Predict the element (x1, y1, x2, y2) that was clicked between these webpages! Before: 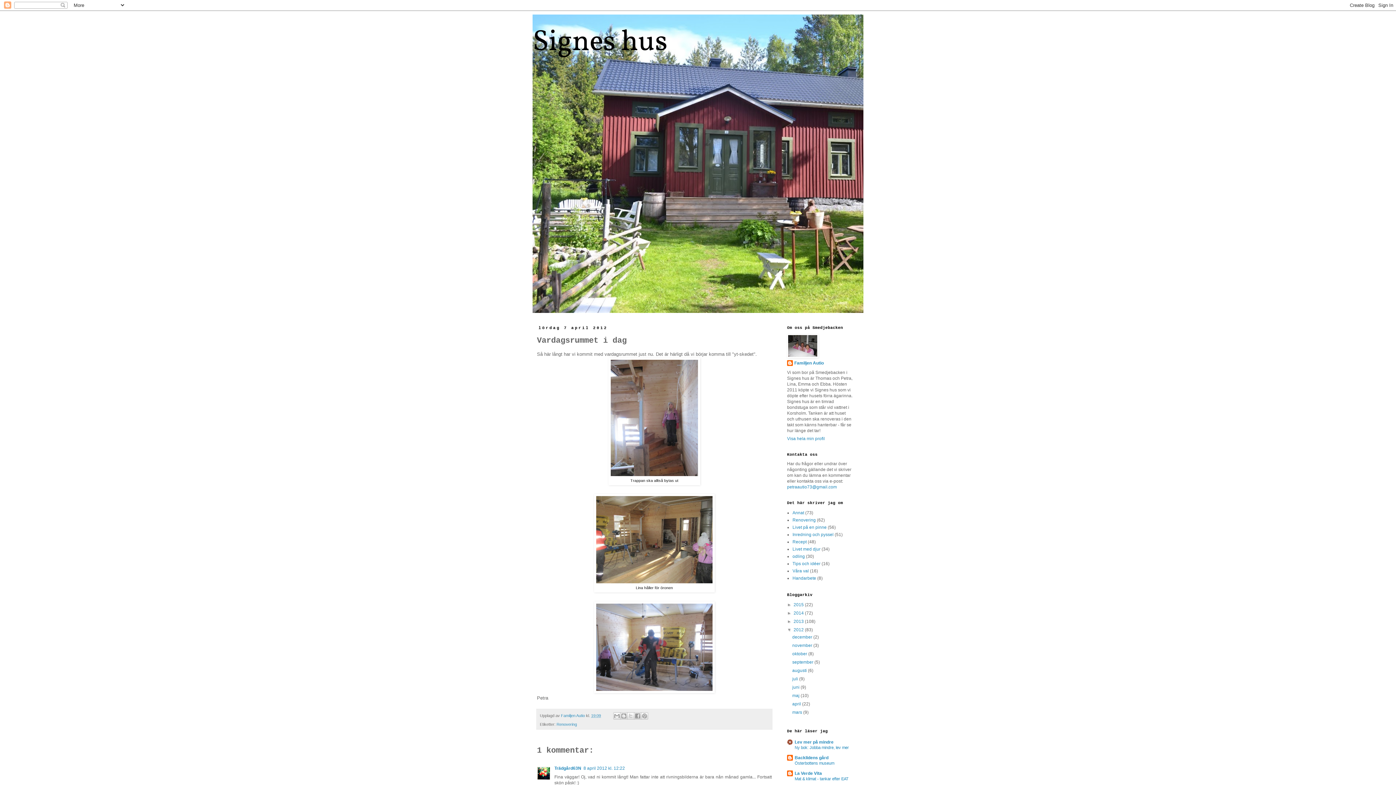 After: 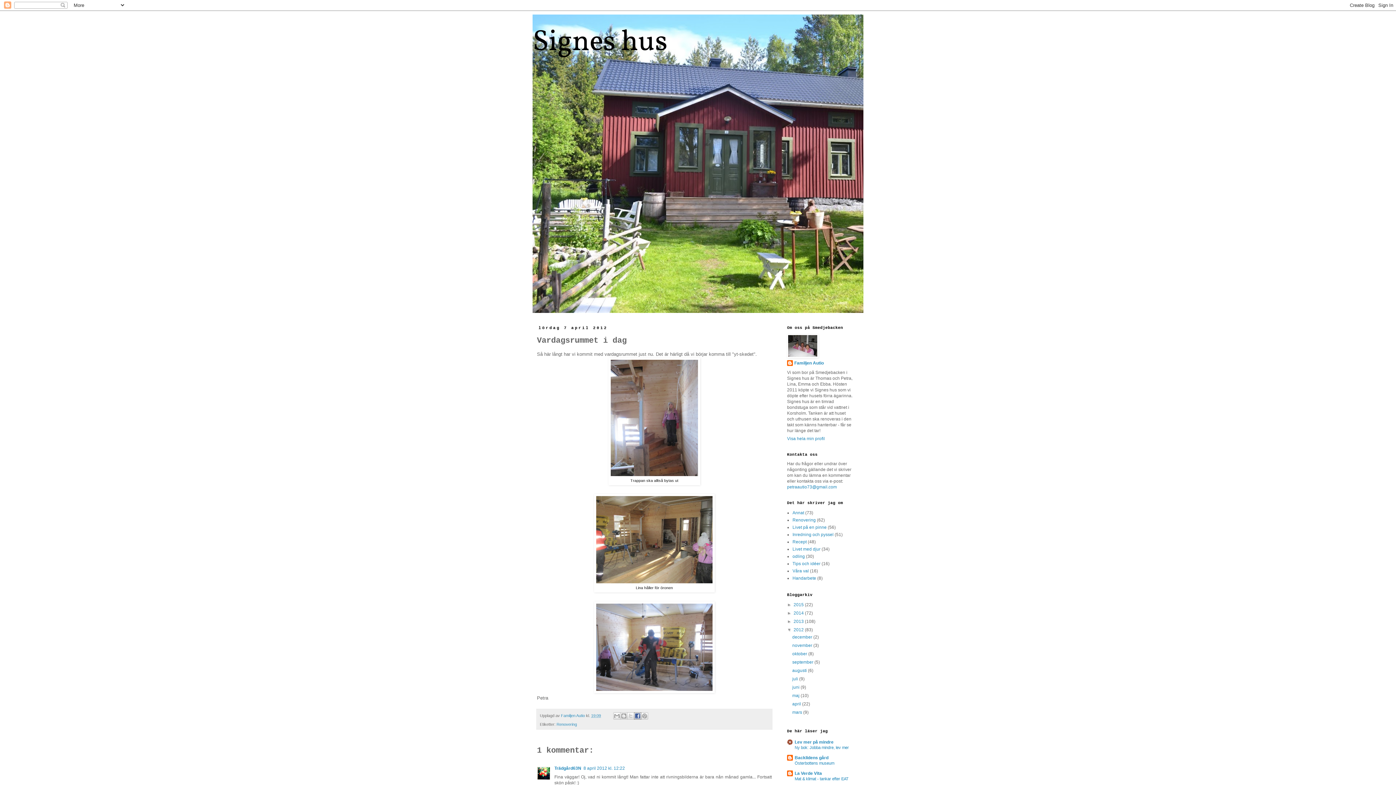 Action: label: Dela på Facebook bbox: (634, 712, 641, 720)